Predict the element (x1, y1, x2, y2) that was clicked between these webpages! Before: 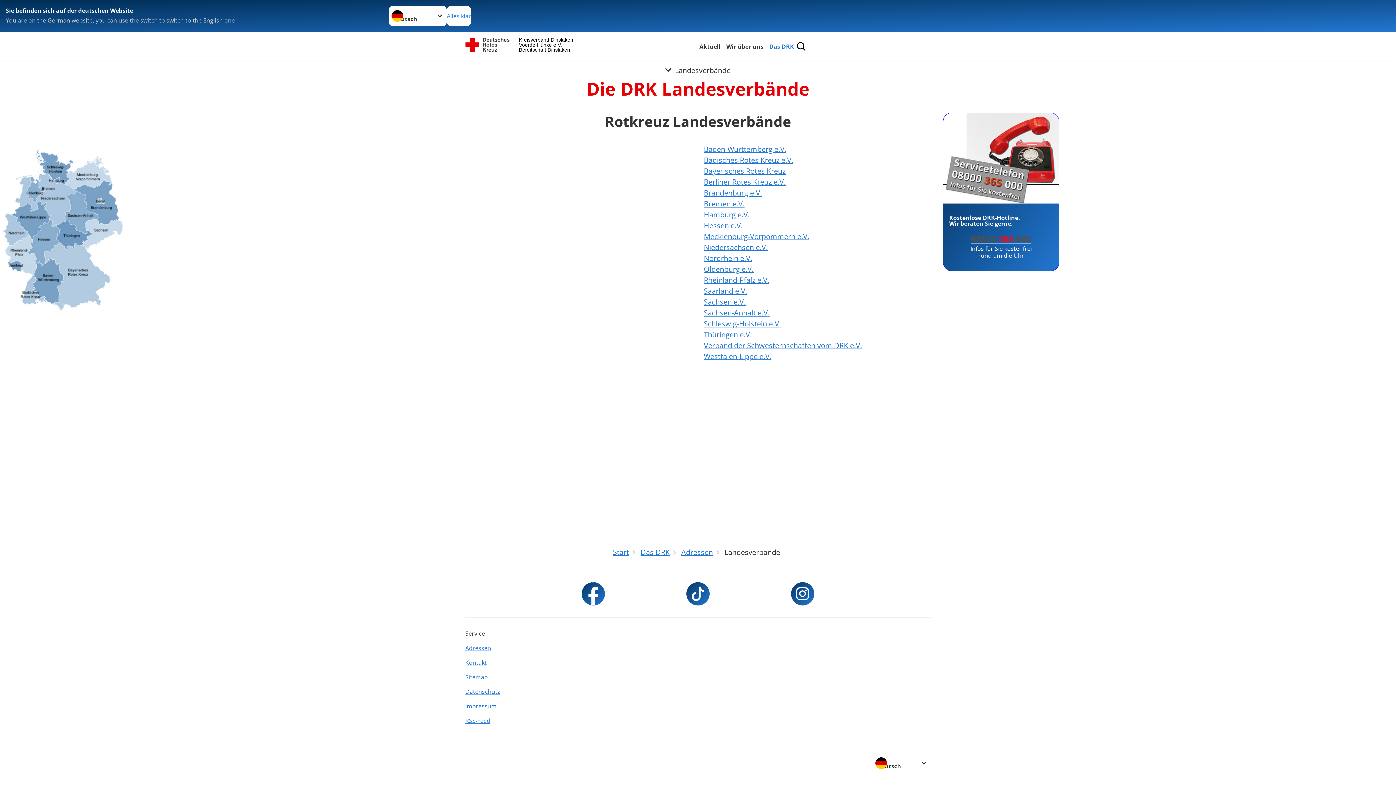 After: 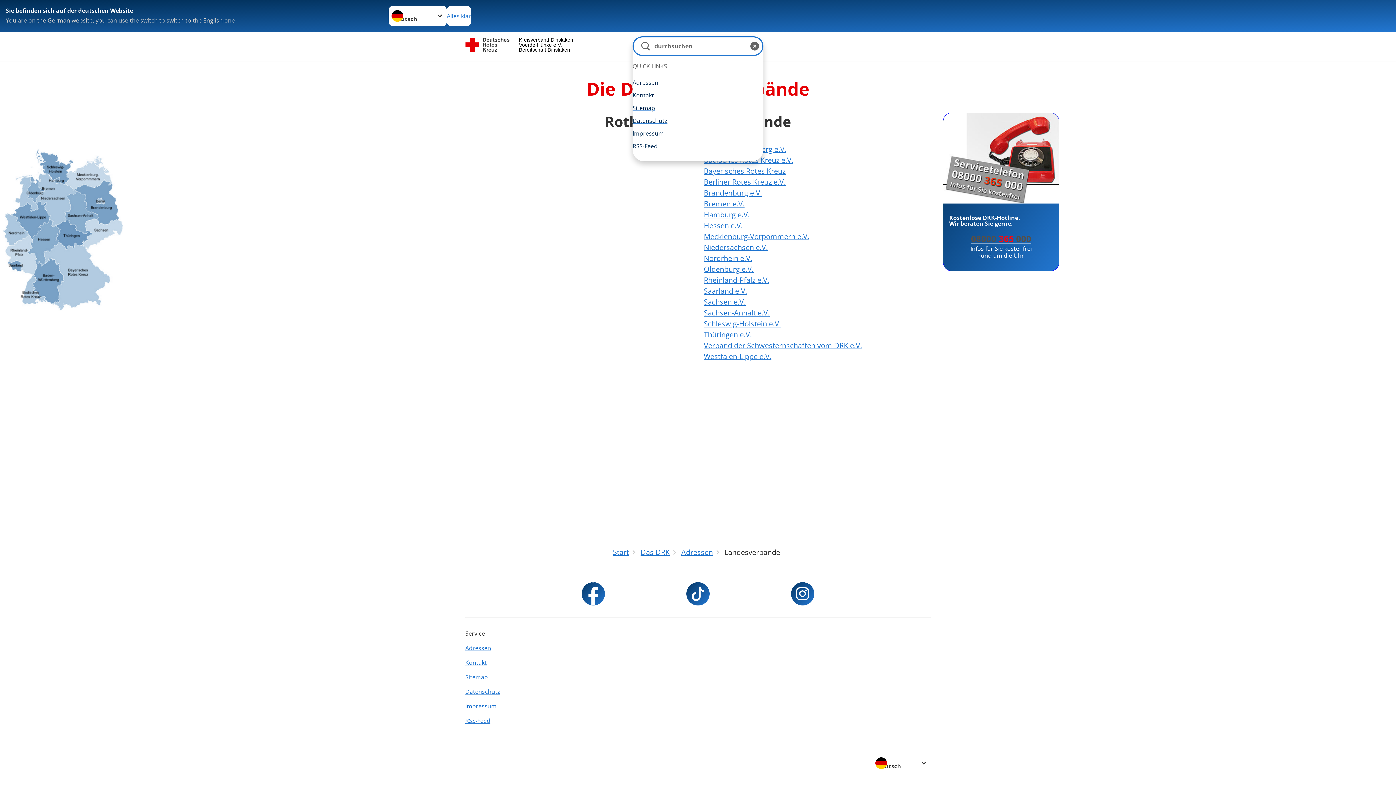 Action: bbox: (795, 40, 807, 52)